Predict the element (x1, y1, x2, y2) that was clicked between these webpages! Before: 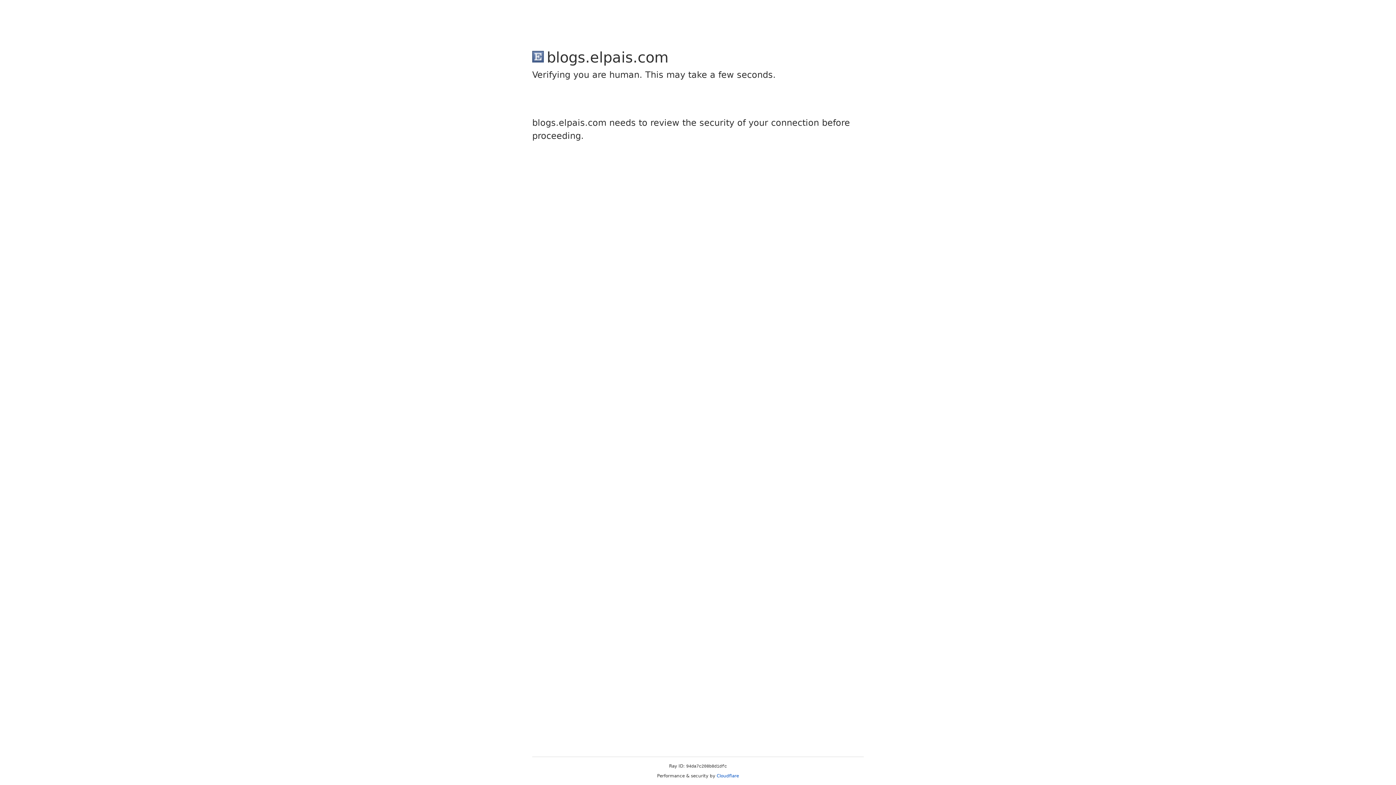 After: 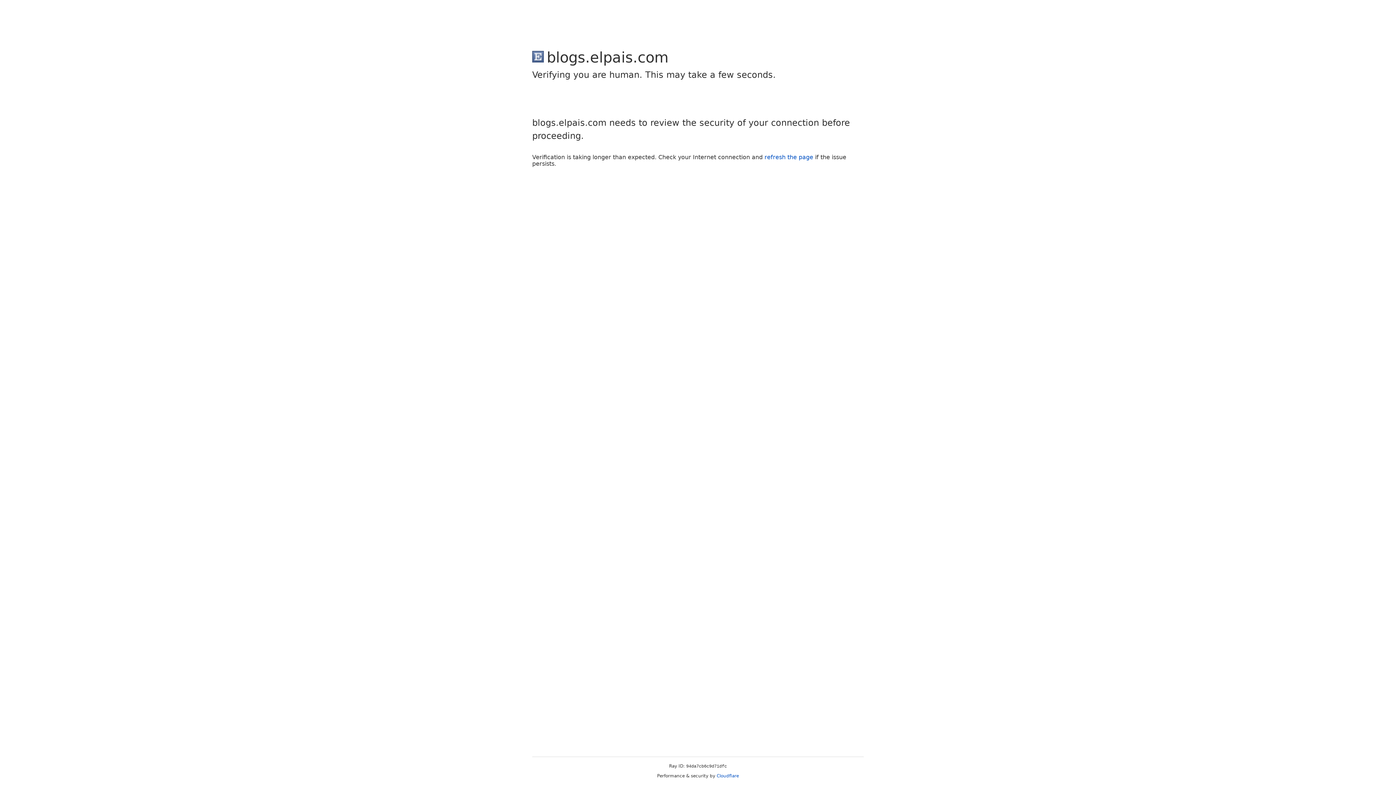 Action: label: Cloudflare bbox: (716, 773, 739, 778)